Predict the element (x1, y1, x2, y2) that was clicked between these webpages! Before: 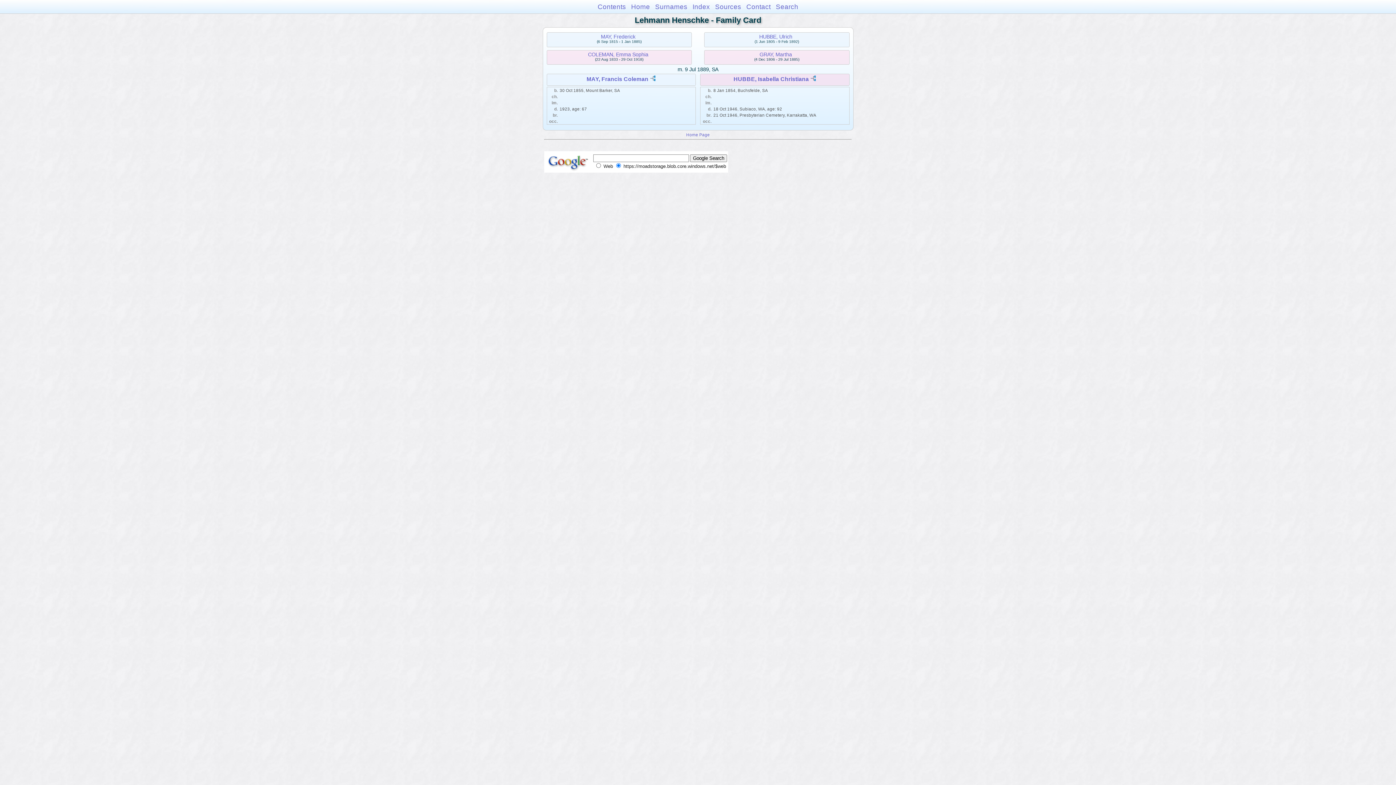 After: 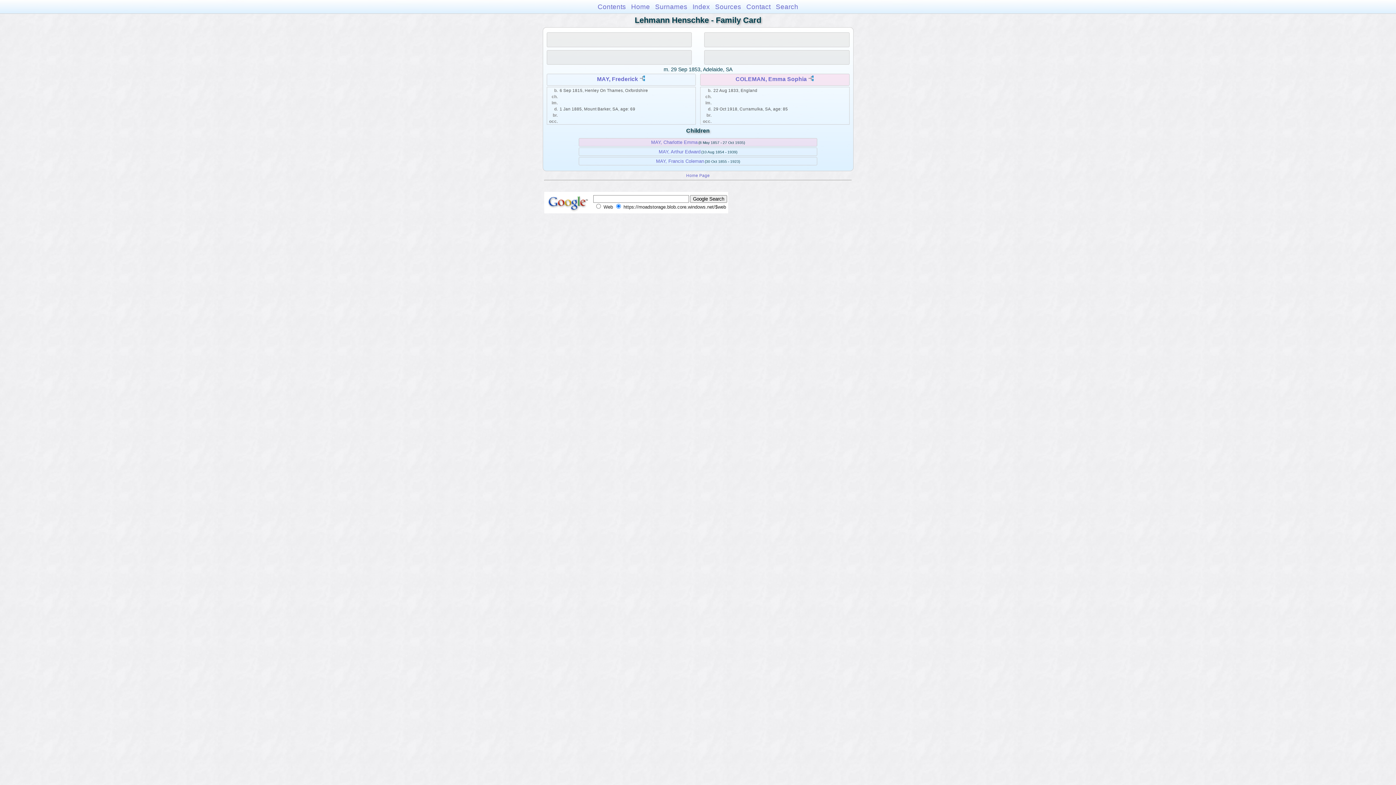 Action: label: COLEMAN, Emma Sophia bbox: (588, 51, 648, 57)